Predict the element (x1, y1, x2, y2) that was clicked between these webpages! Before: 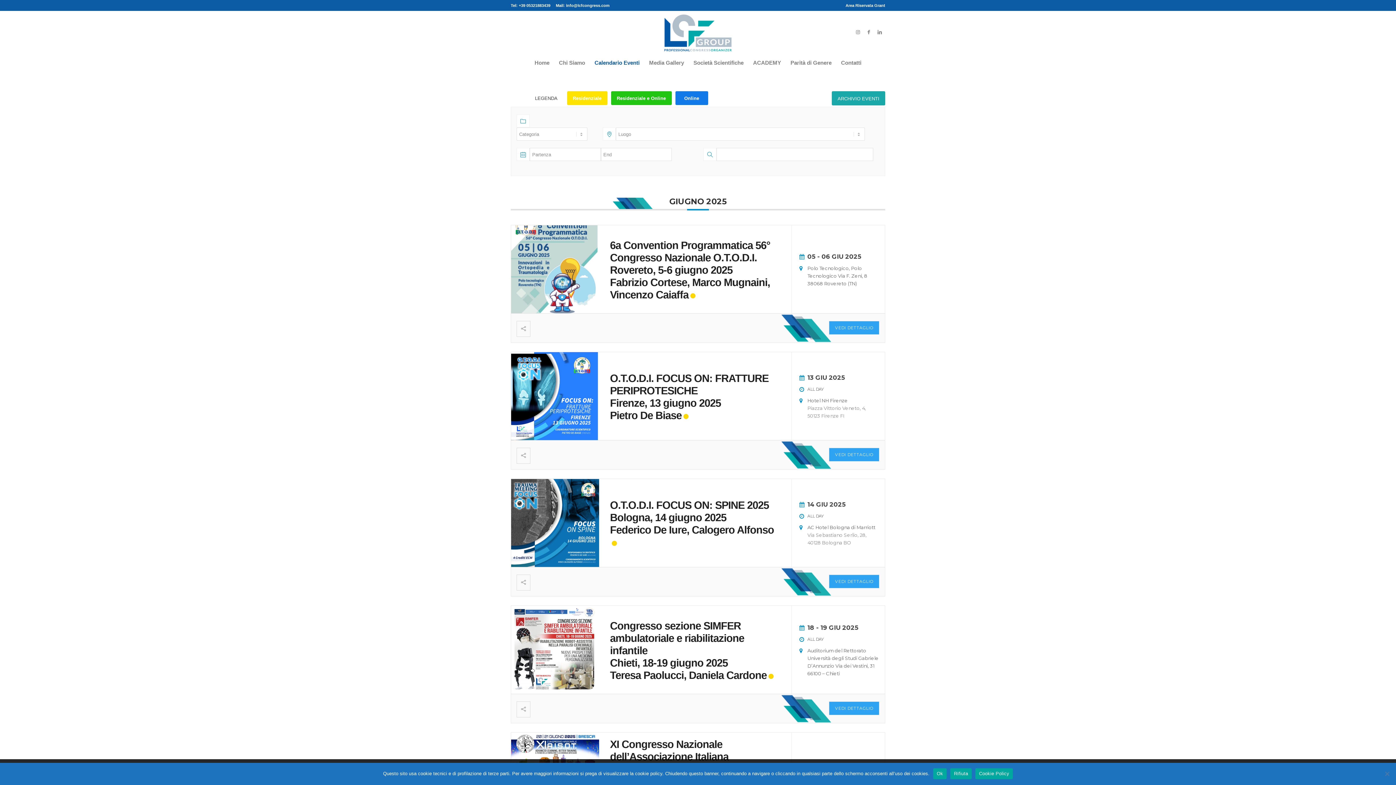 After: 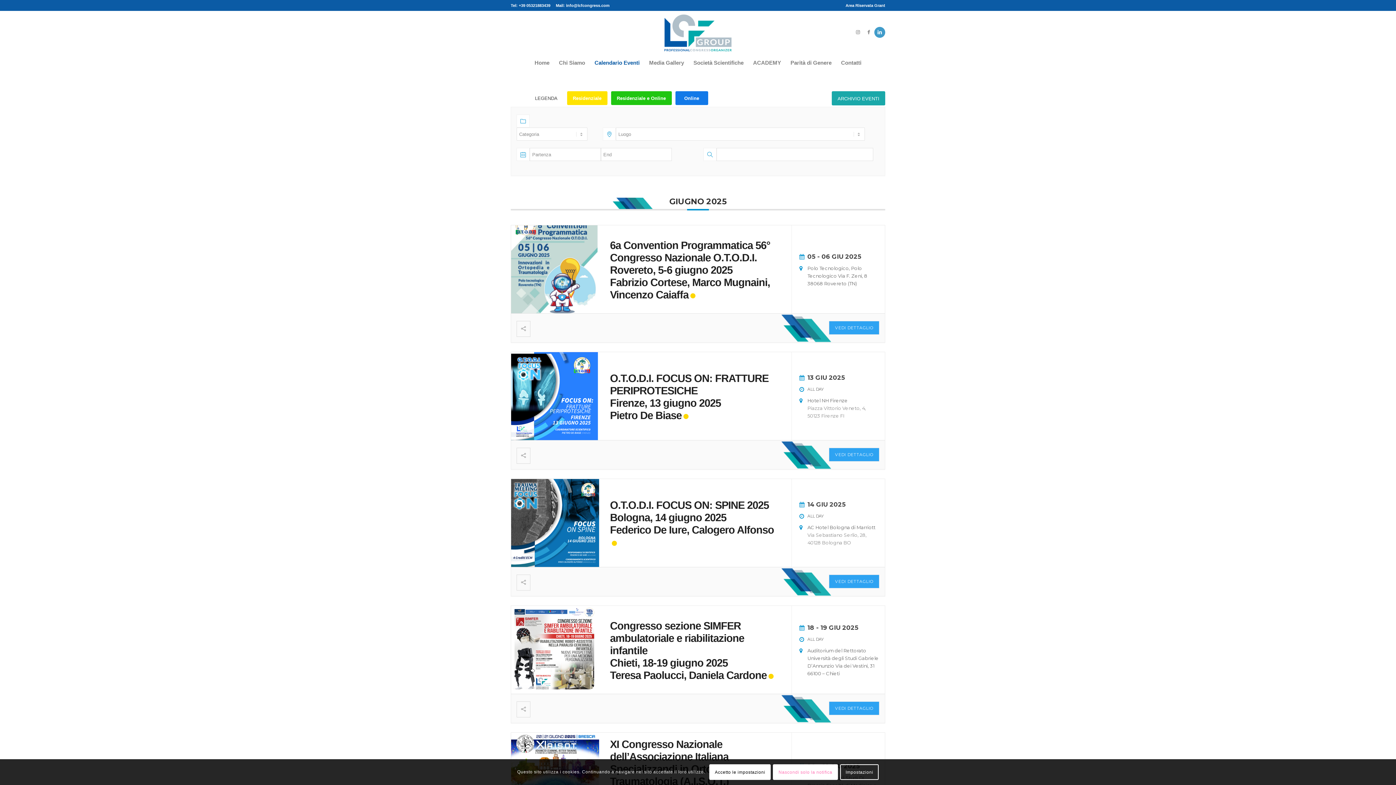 Action: label: Link to LinkedIn bbox: (874, 26, 885, 37)